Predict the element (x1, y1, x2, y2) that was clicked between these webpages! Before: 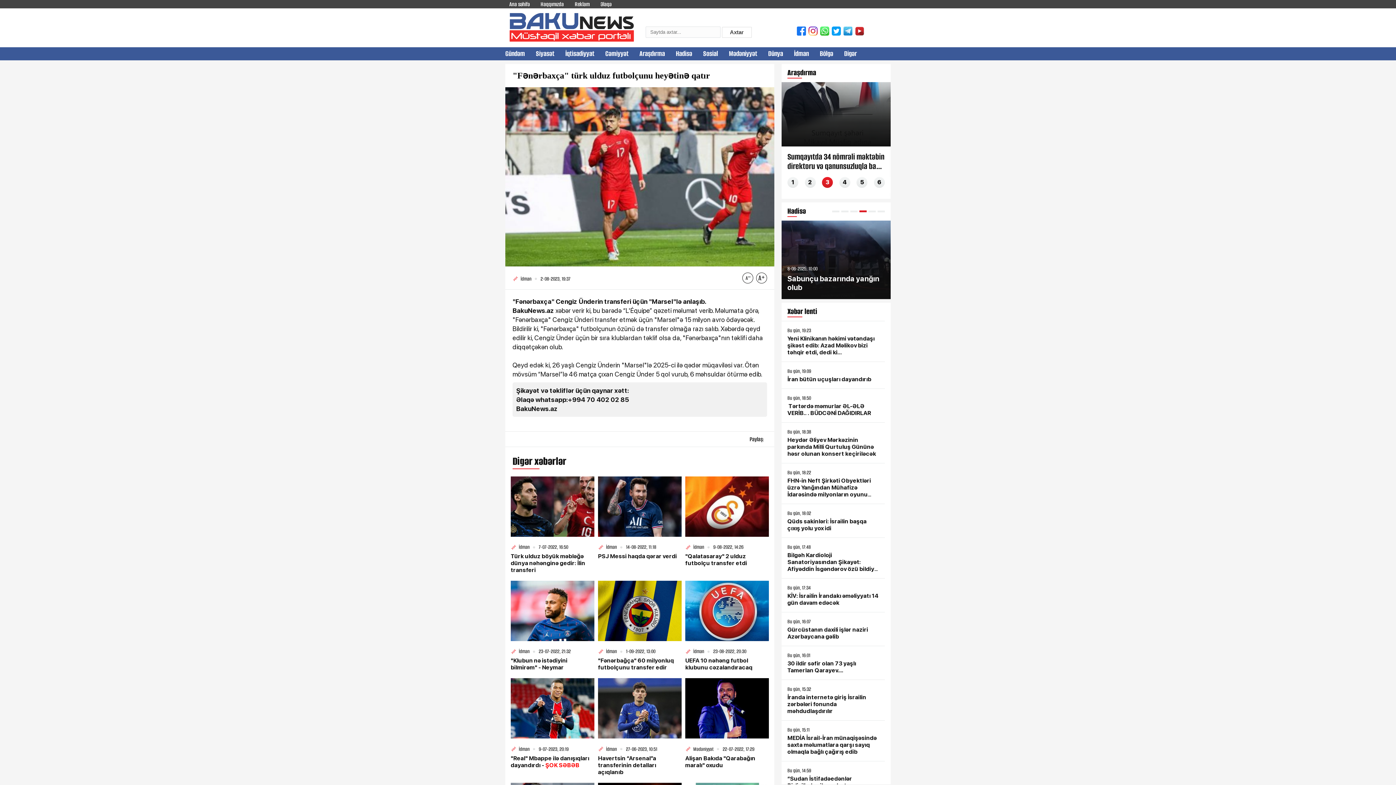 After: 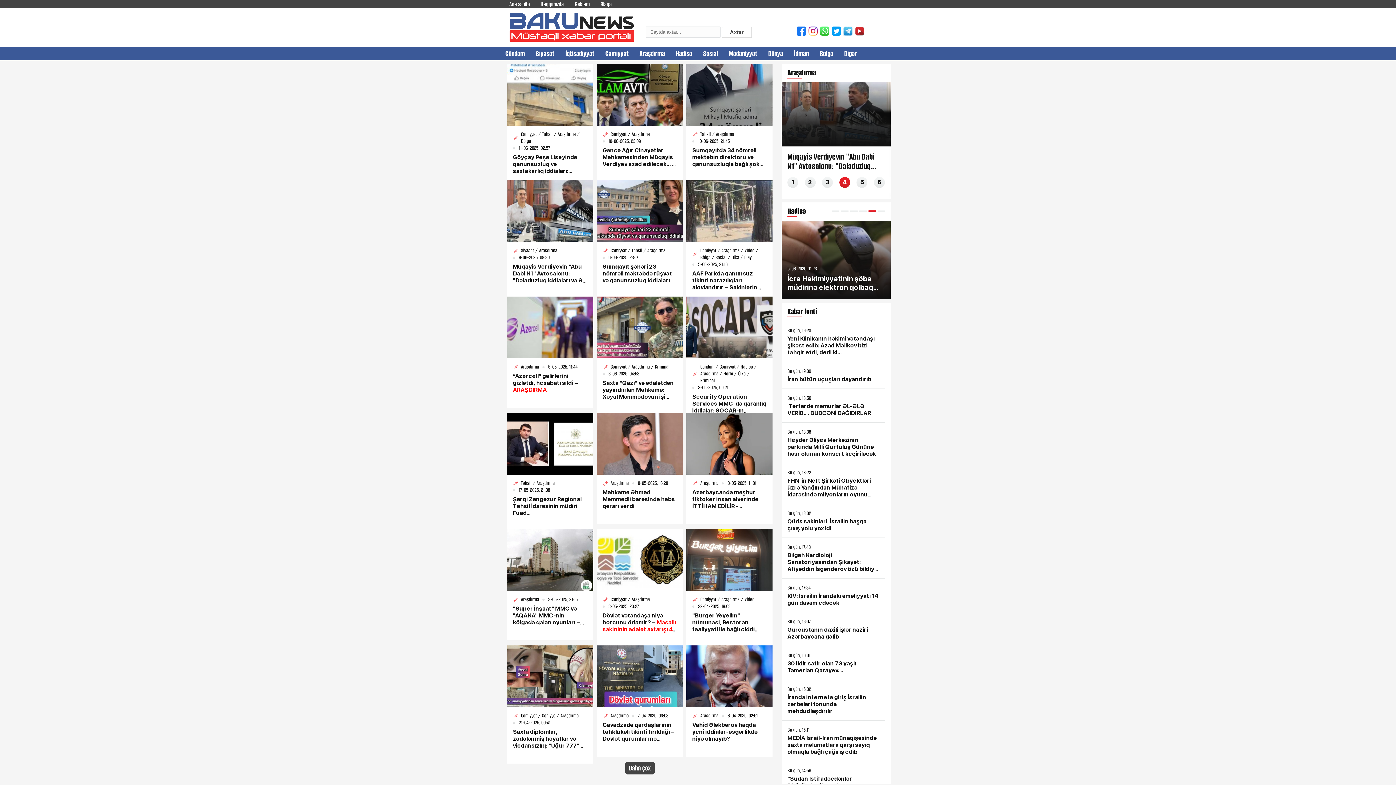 Action: label: Araşdırma bbox: (787, 70, 816, 76)